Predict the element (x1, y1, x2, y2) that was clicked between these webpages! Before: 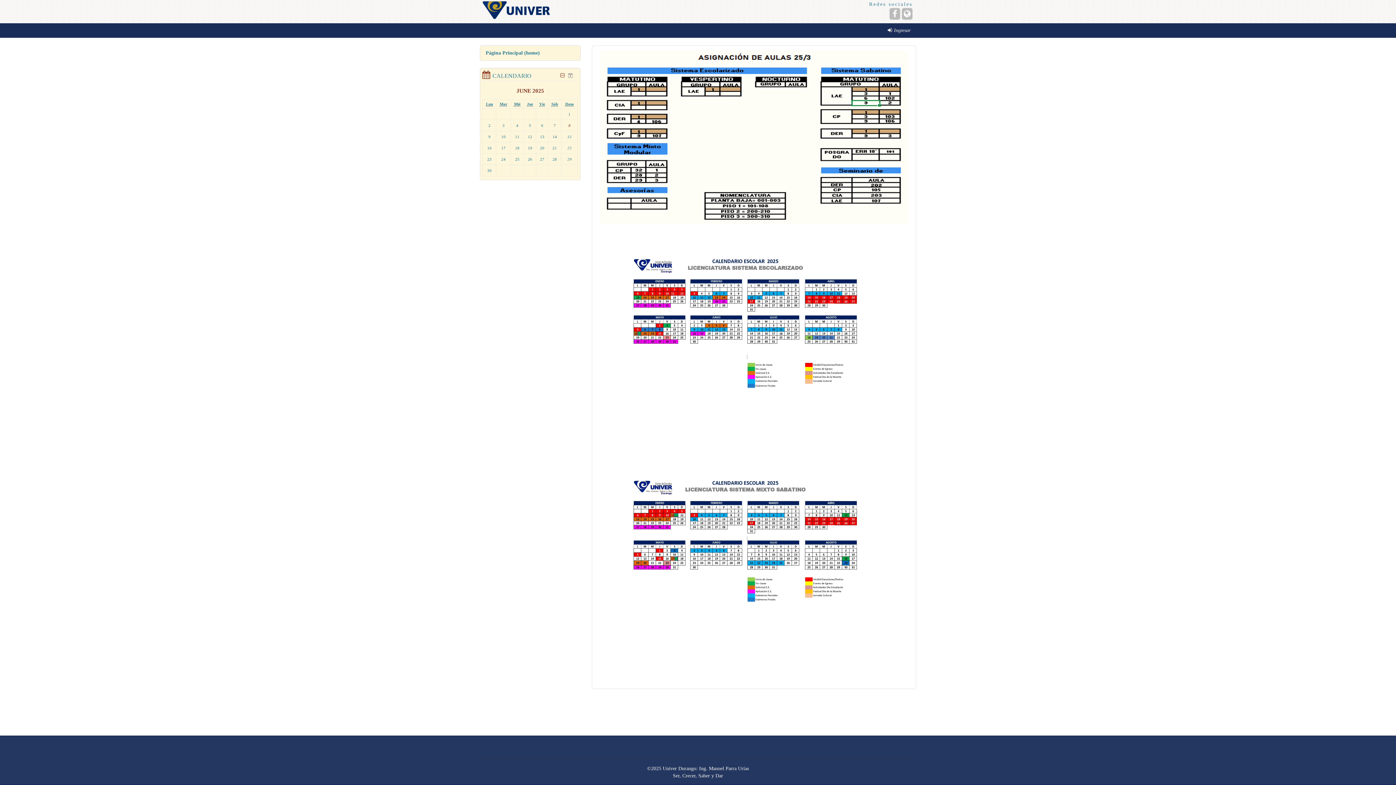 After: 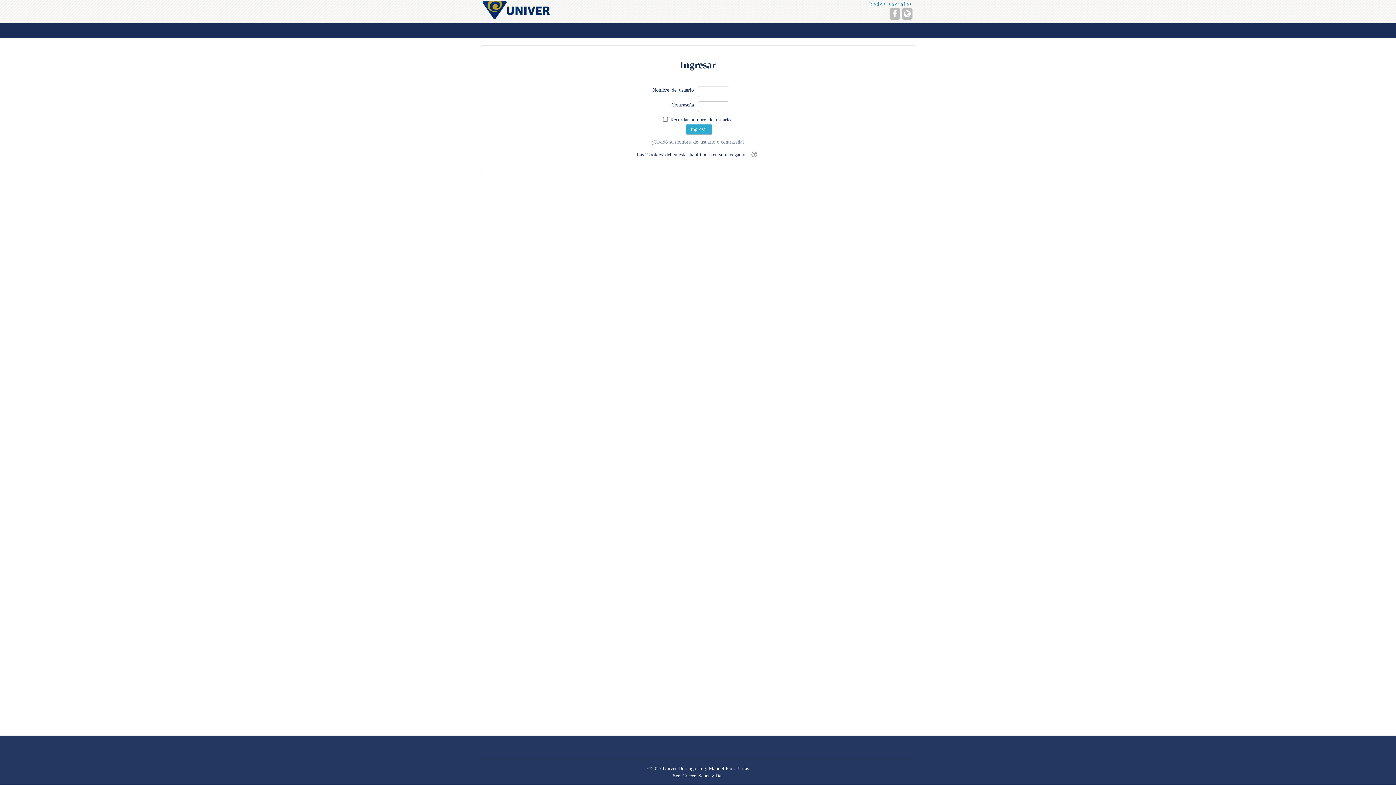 Action: label: 8 bbox: (561, 121, 577, 129)